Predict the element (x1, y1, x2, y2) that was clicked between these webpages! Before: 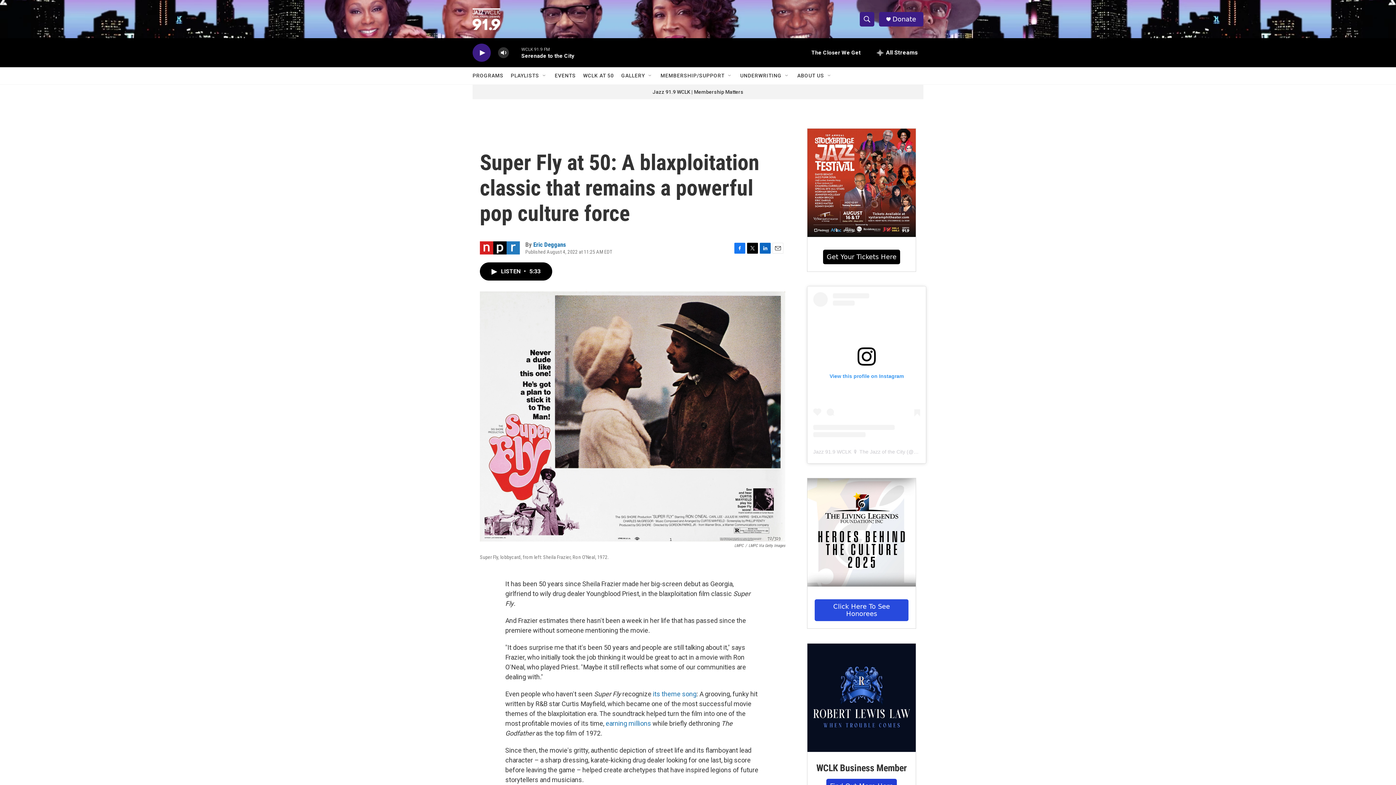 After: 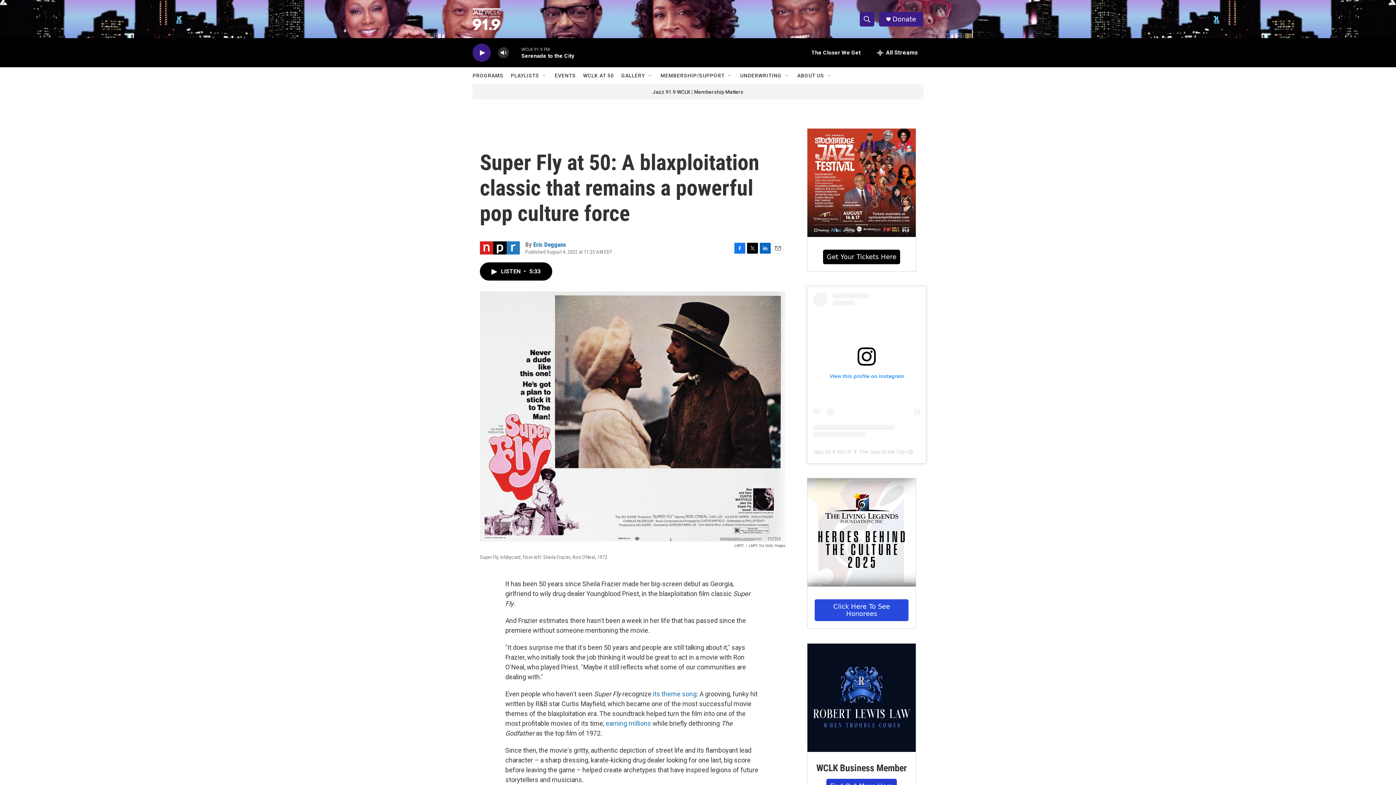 Action: label: Twitter bbox: (747, 242, 758, 253)